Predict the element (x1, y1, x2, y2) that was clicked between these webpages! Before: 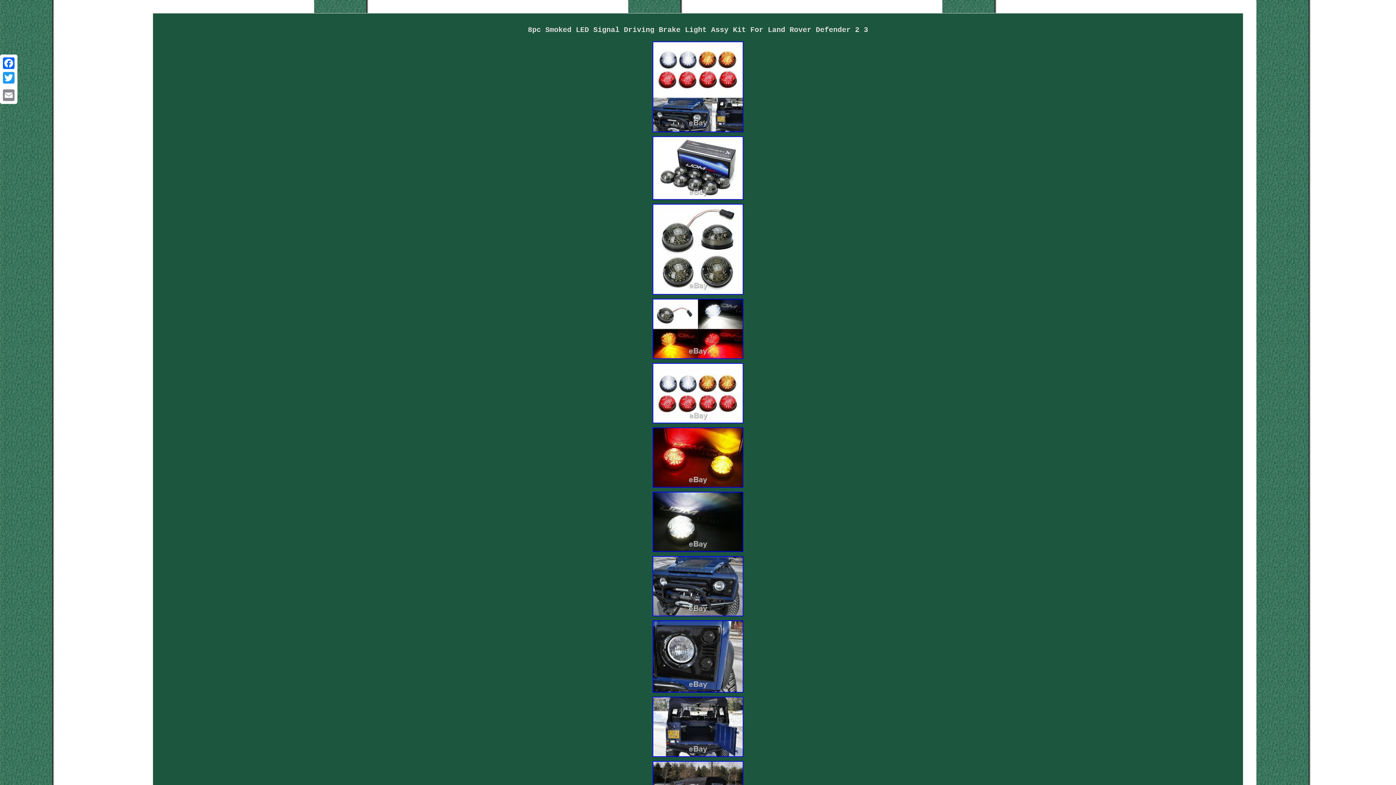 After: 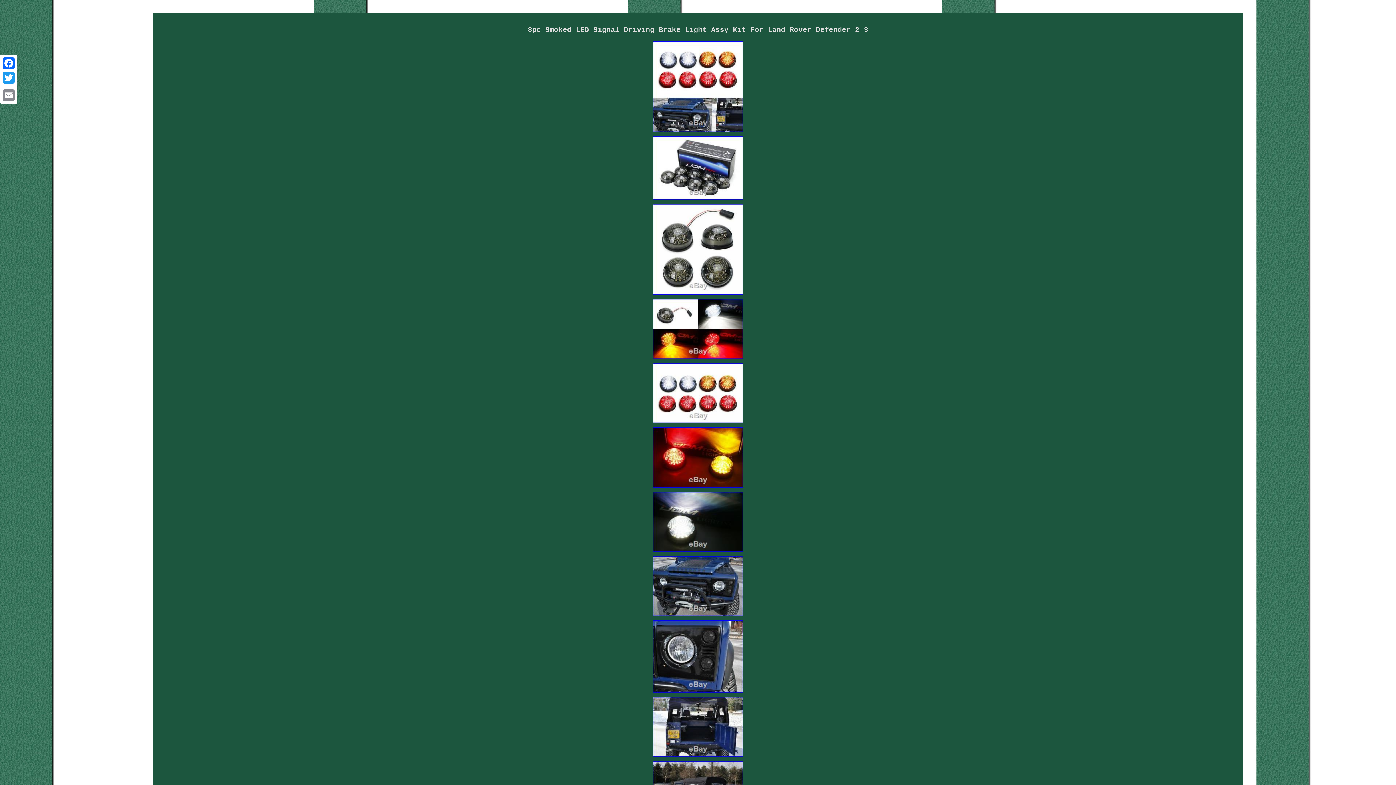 Action: bbox: (1, 85, 16, 88)